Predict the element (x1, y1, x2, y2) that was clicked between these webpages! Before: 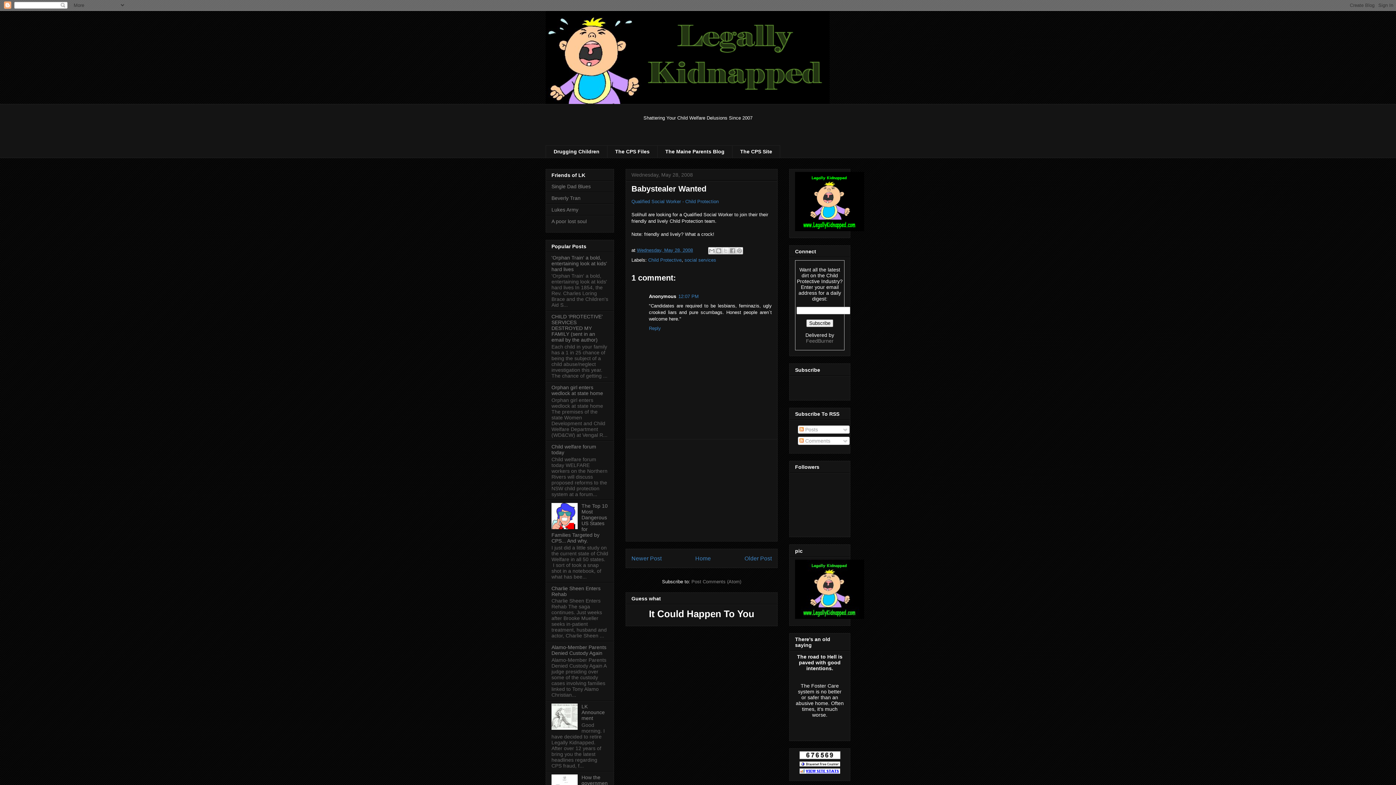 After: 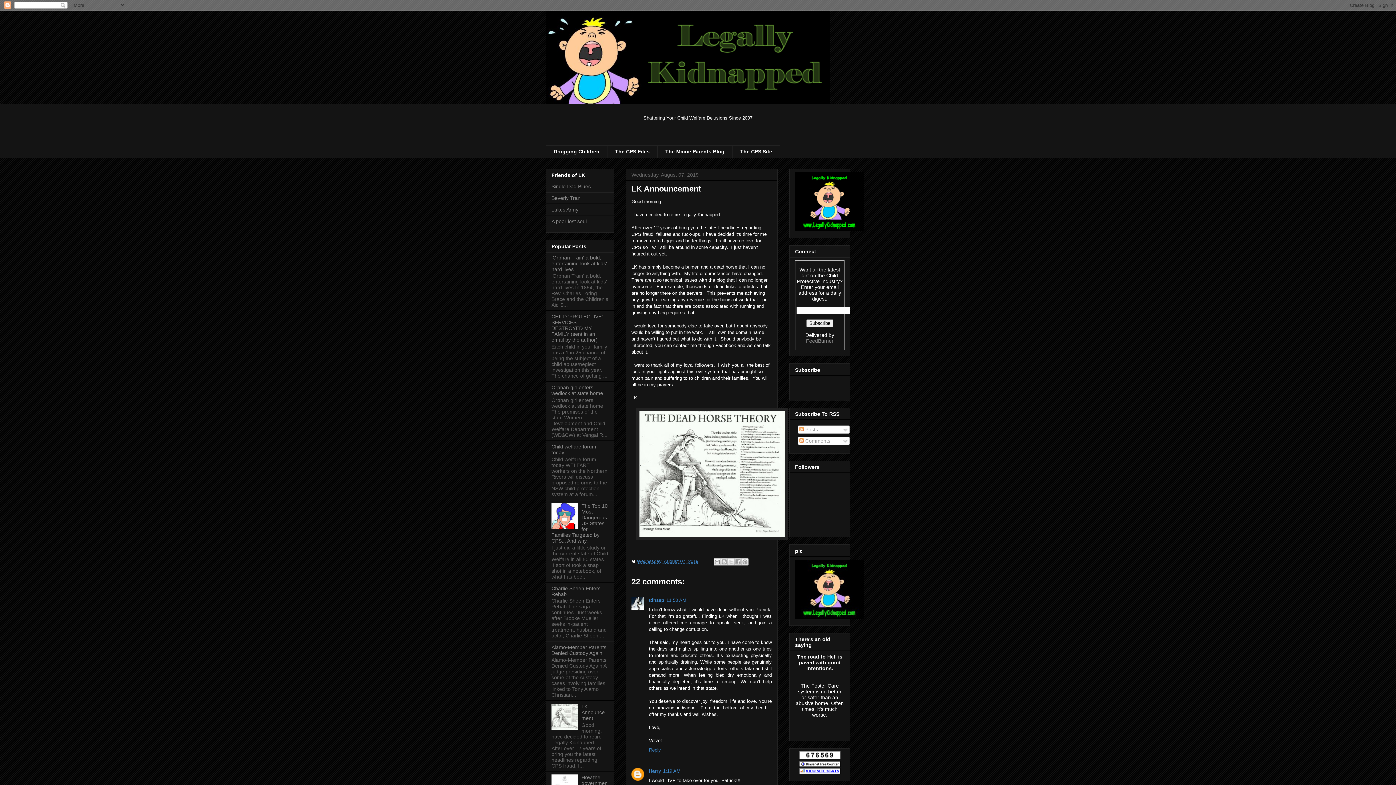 Action: label: LK Announcement bbox: (581, 704, 604, 721)